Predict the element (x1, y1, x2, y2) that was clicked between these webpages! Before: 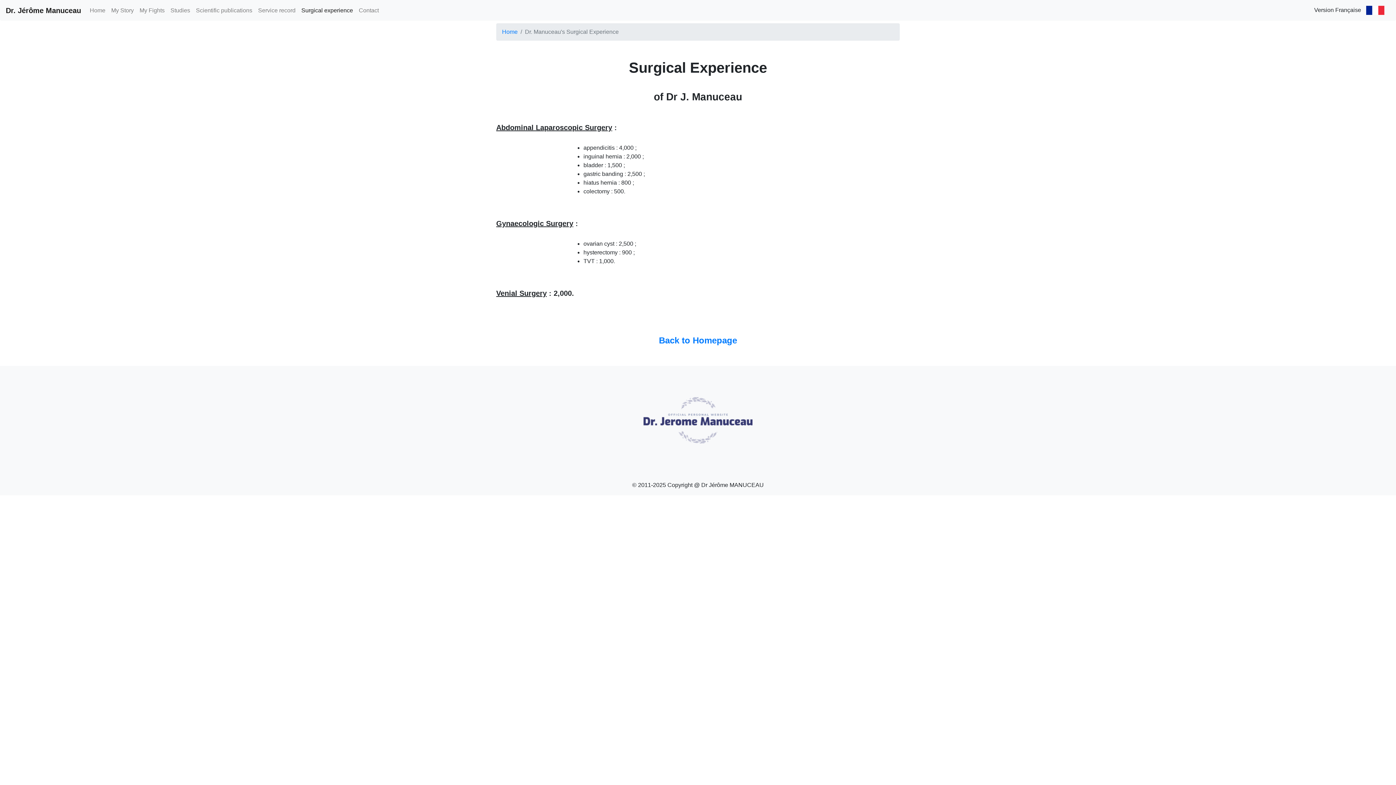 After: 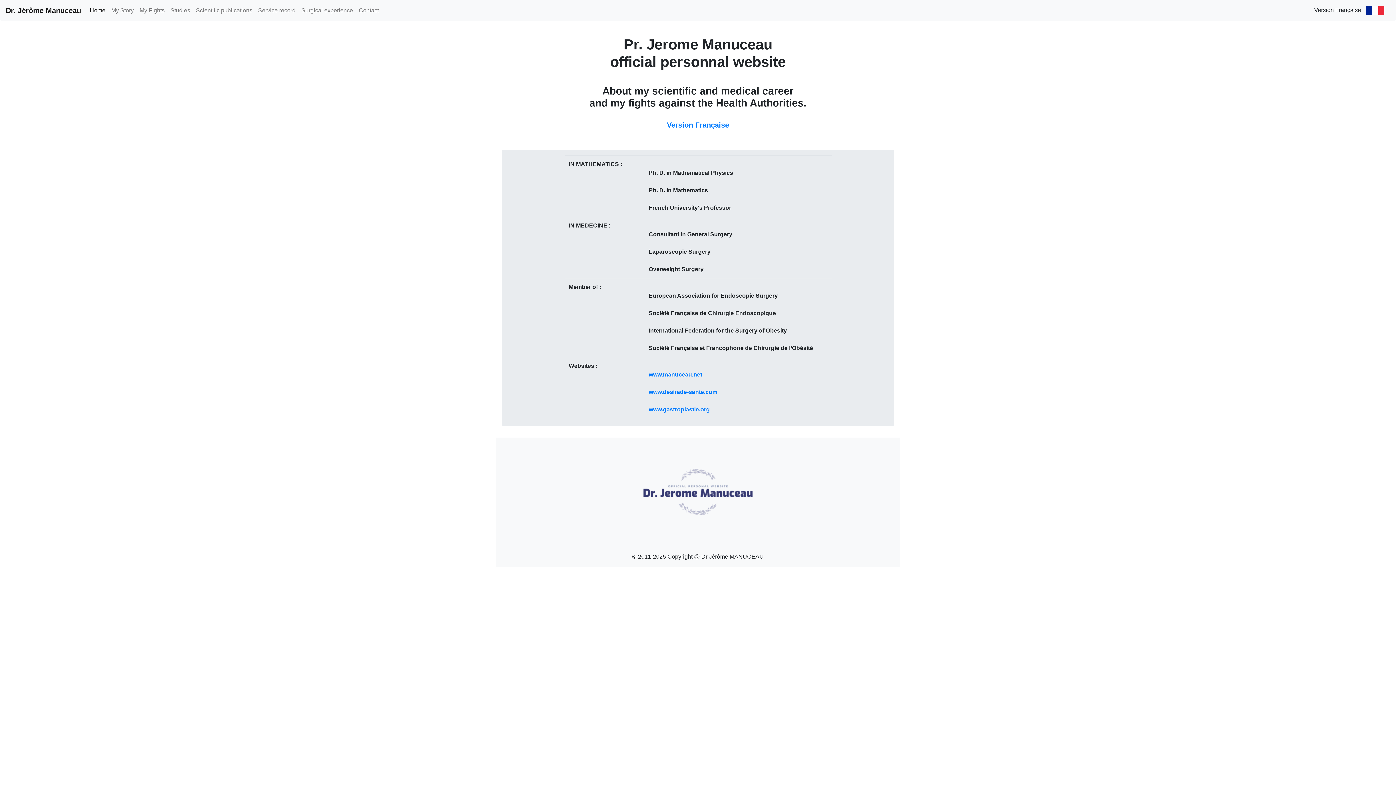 Action: label: Back to Homepage bbox: (659, 335, 737, 345)